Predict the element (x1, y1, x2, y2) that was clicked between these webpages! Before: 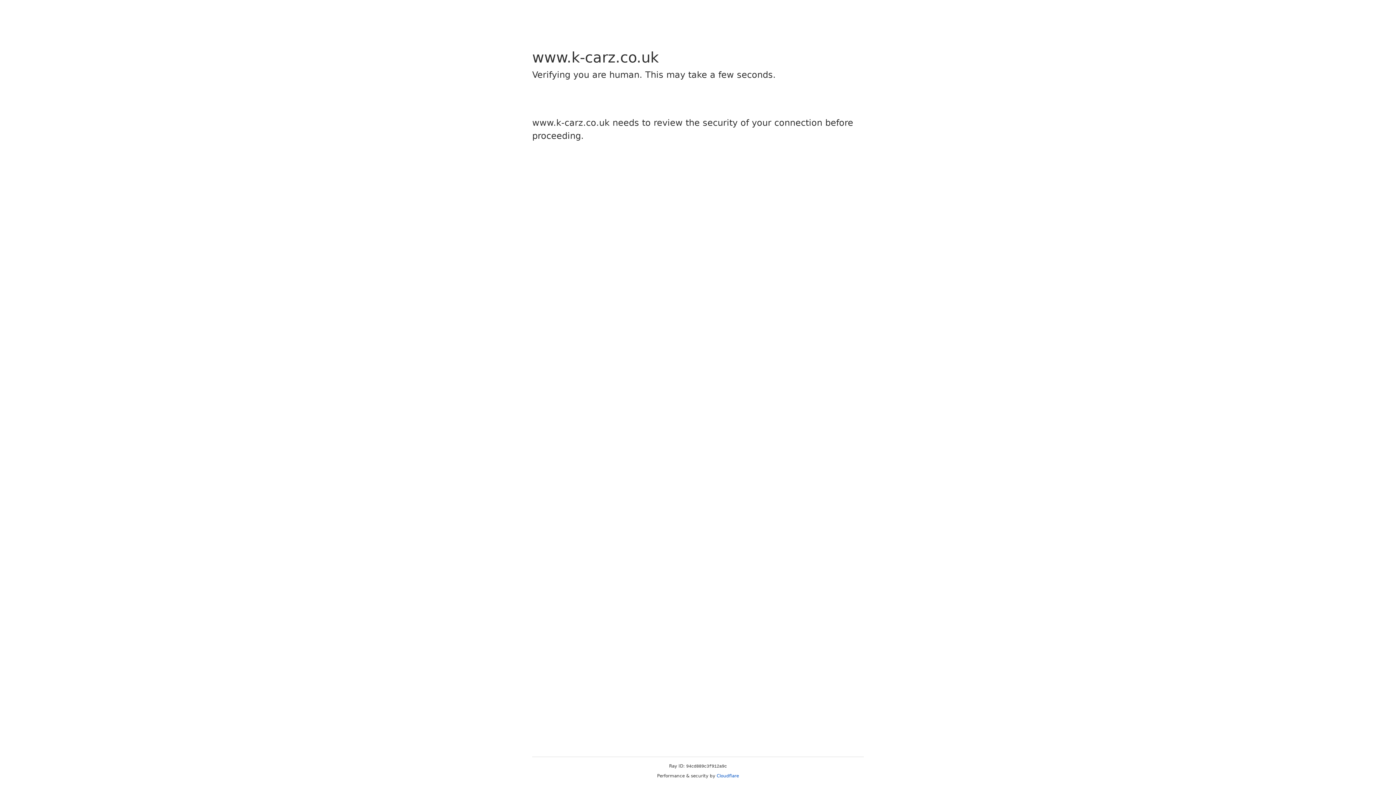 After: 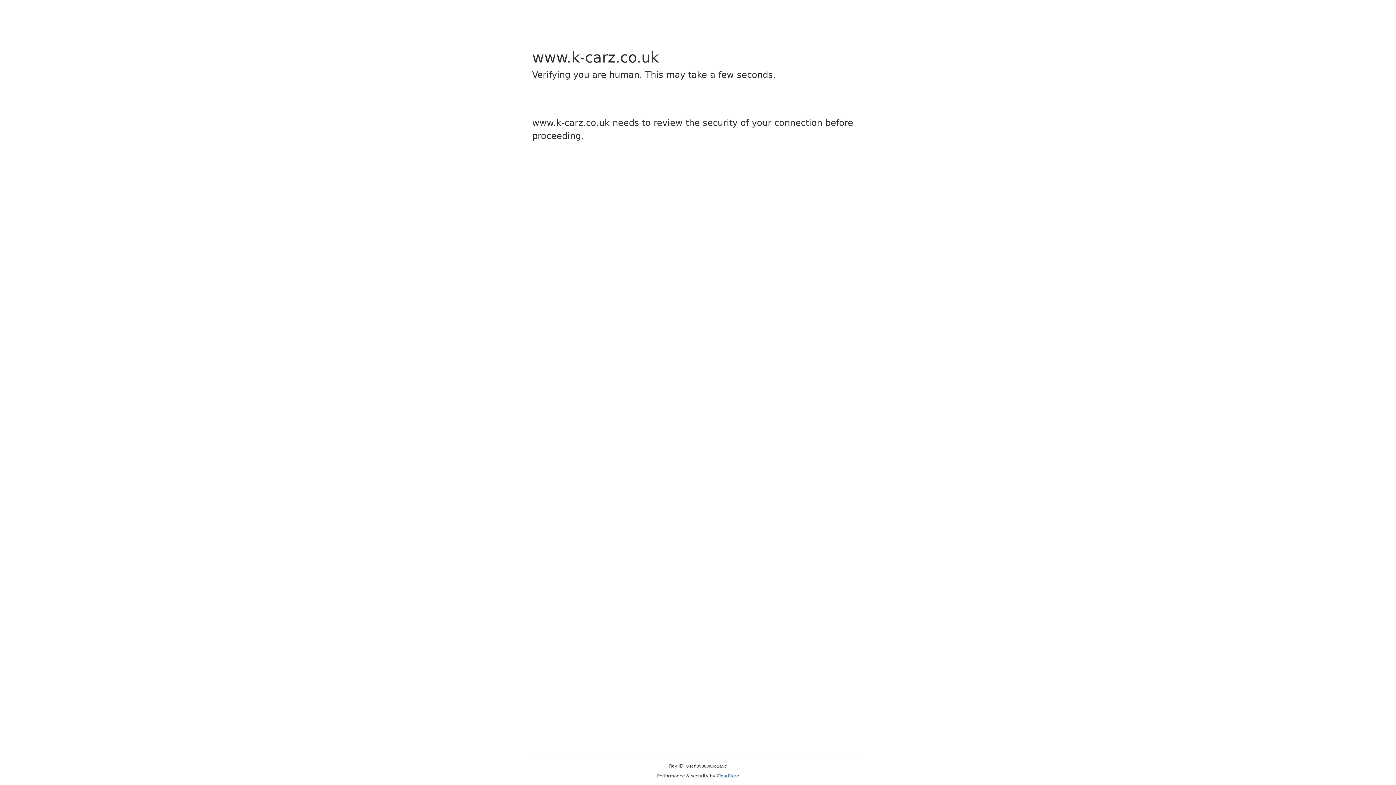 Action: bbox: (716, 773, 739, 778) label: Cloudflare